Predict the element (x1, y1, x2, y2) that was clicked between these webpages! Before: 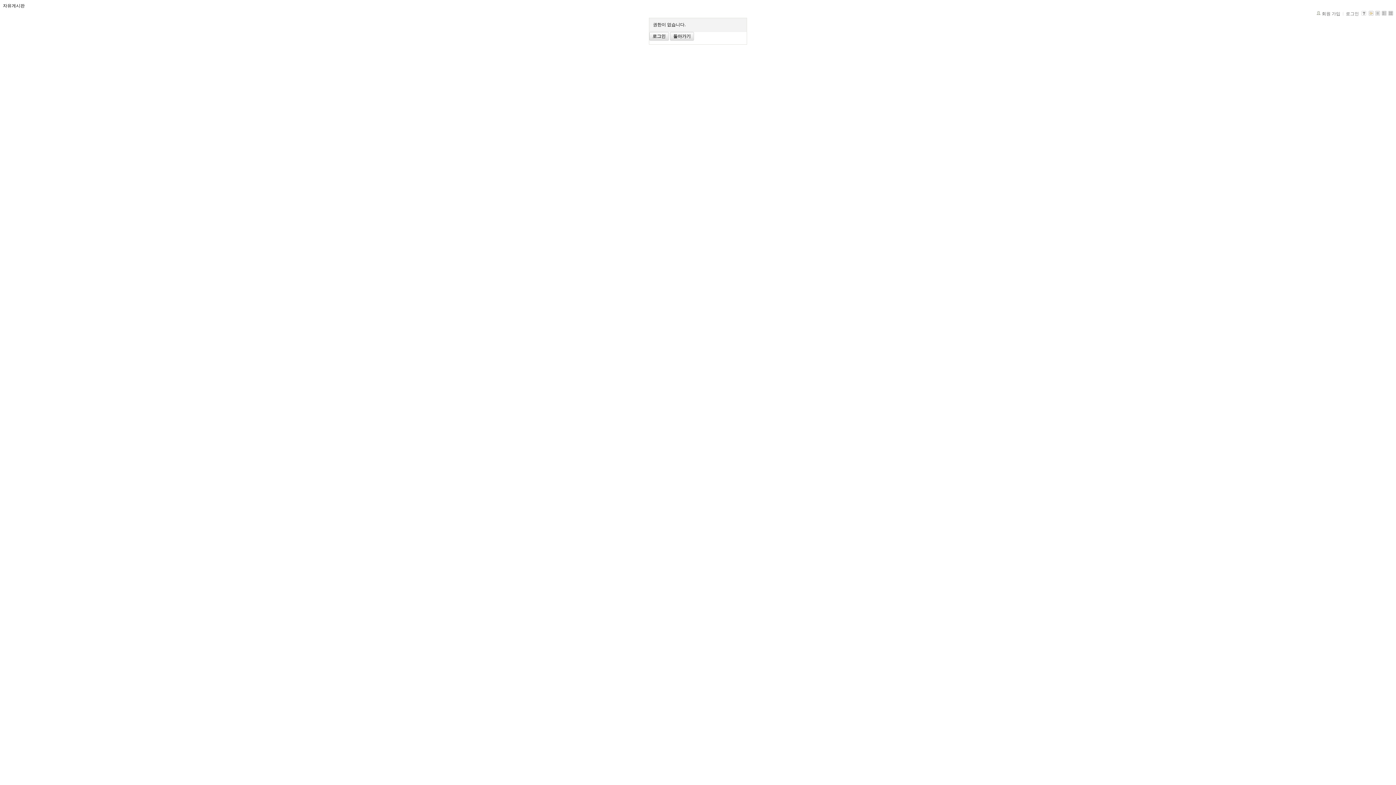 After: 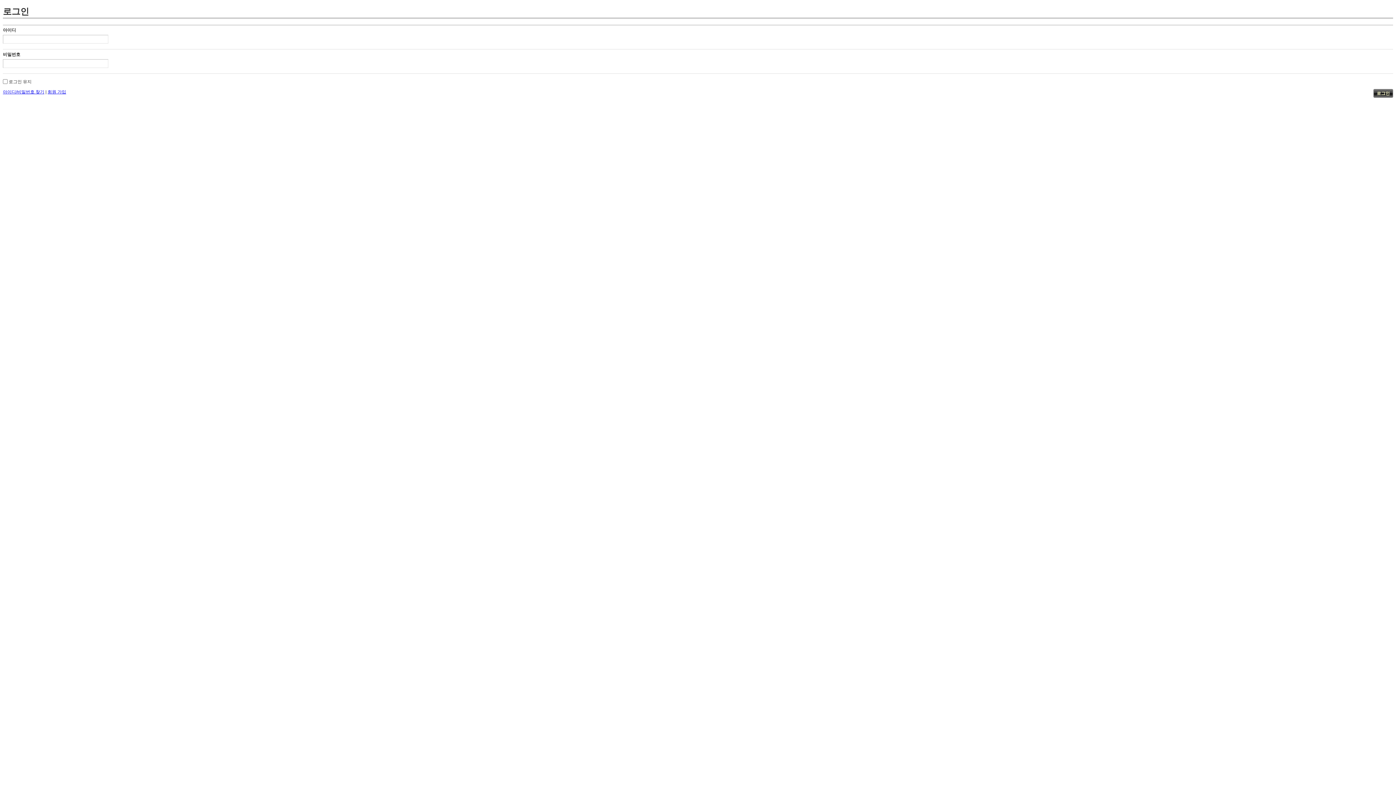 Action: label: 로그인 bbox: (1343, 11, 1359, 16)